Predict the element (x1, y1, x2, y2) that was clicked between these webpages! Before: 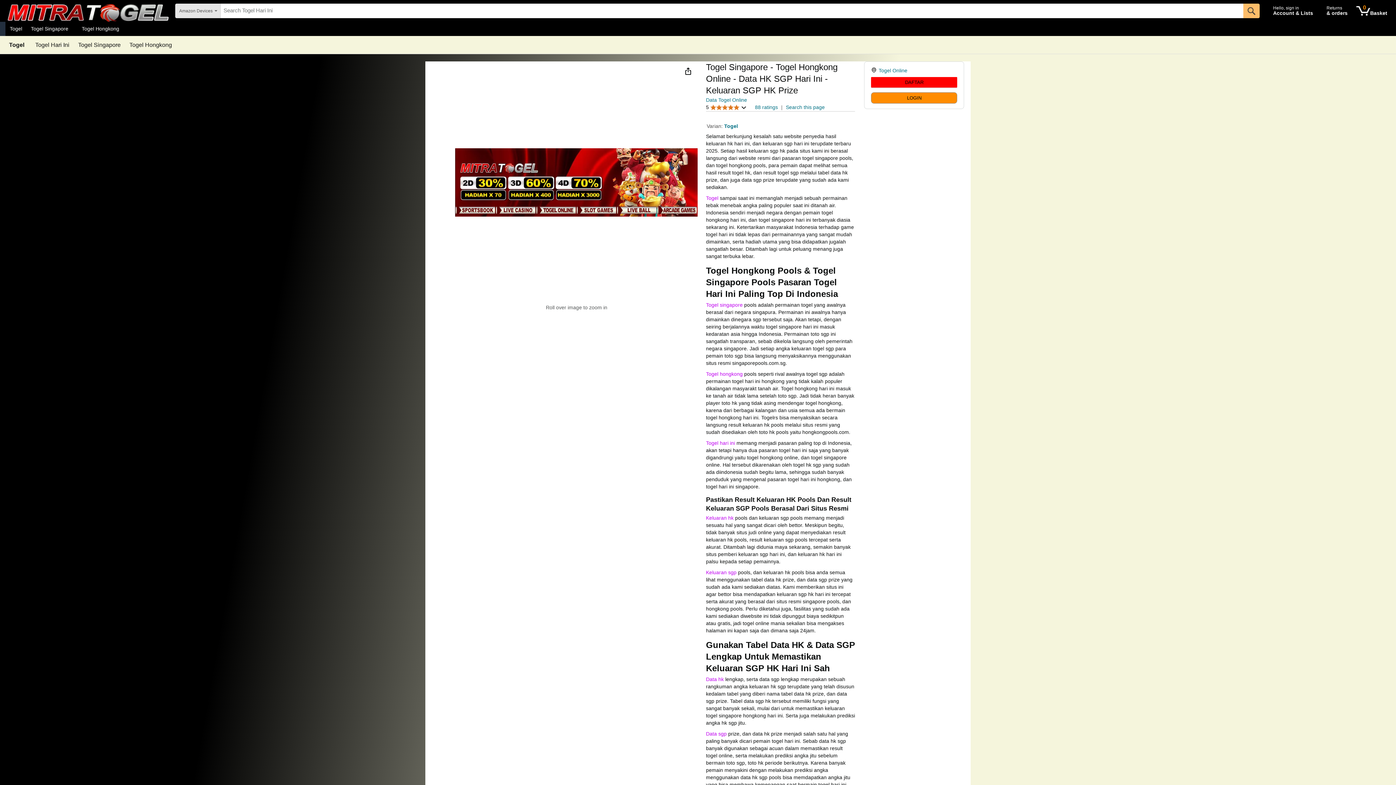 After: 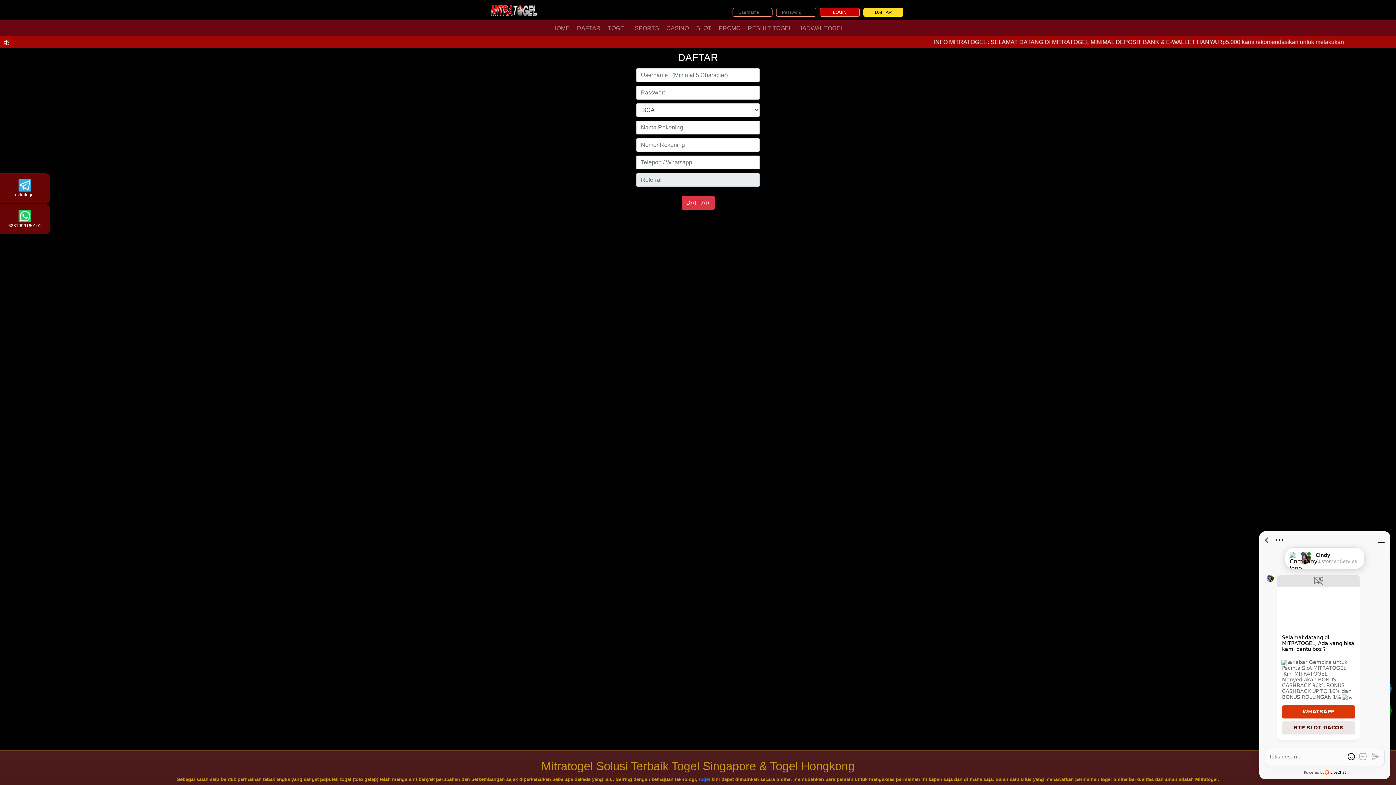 Action: label: DAFTAR bbox: (871, 77, 957, 87)